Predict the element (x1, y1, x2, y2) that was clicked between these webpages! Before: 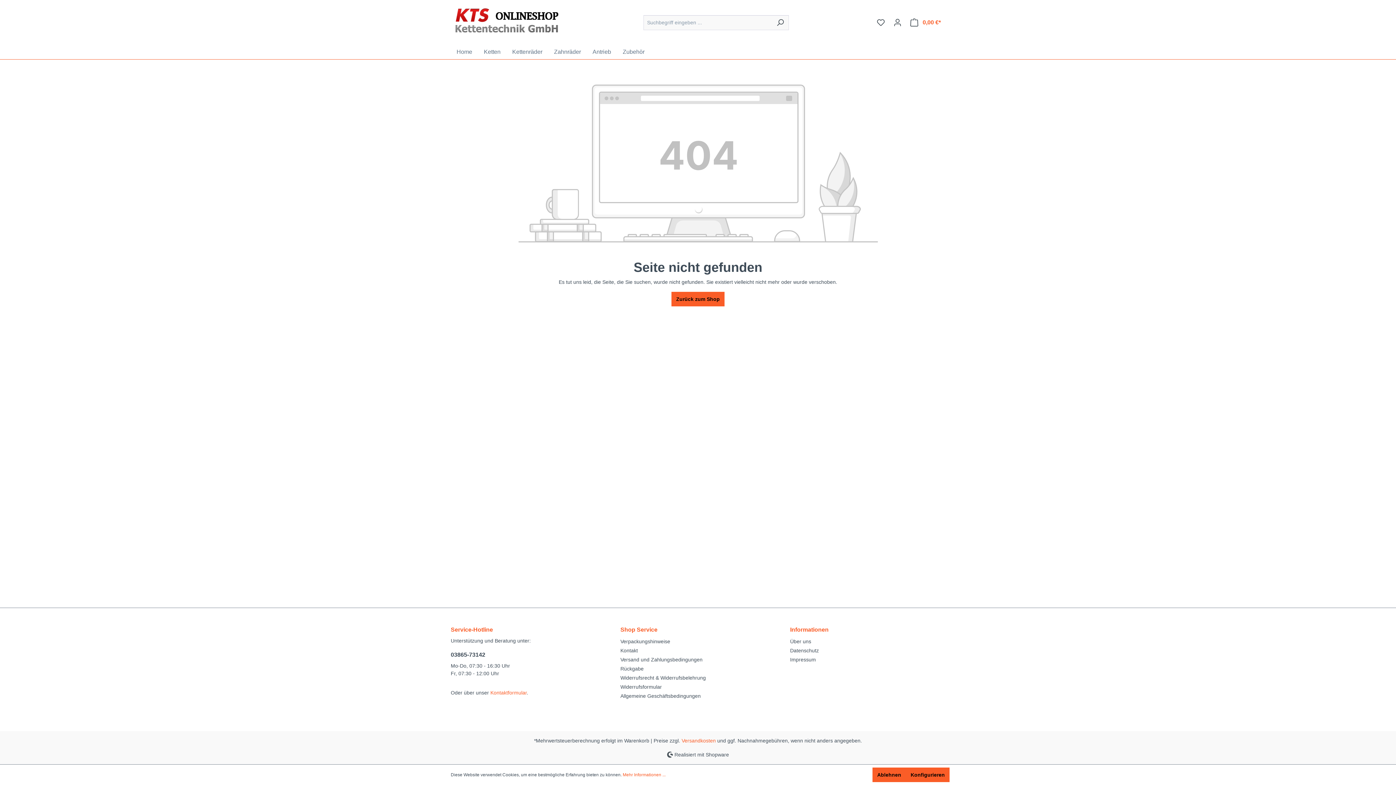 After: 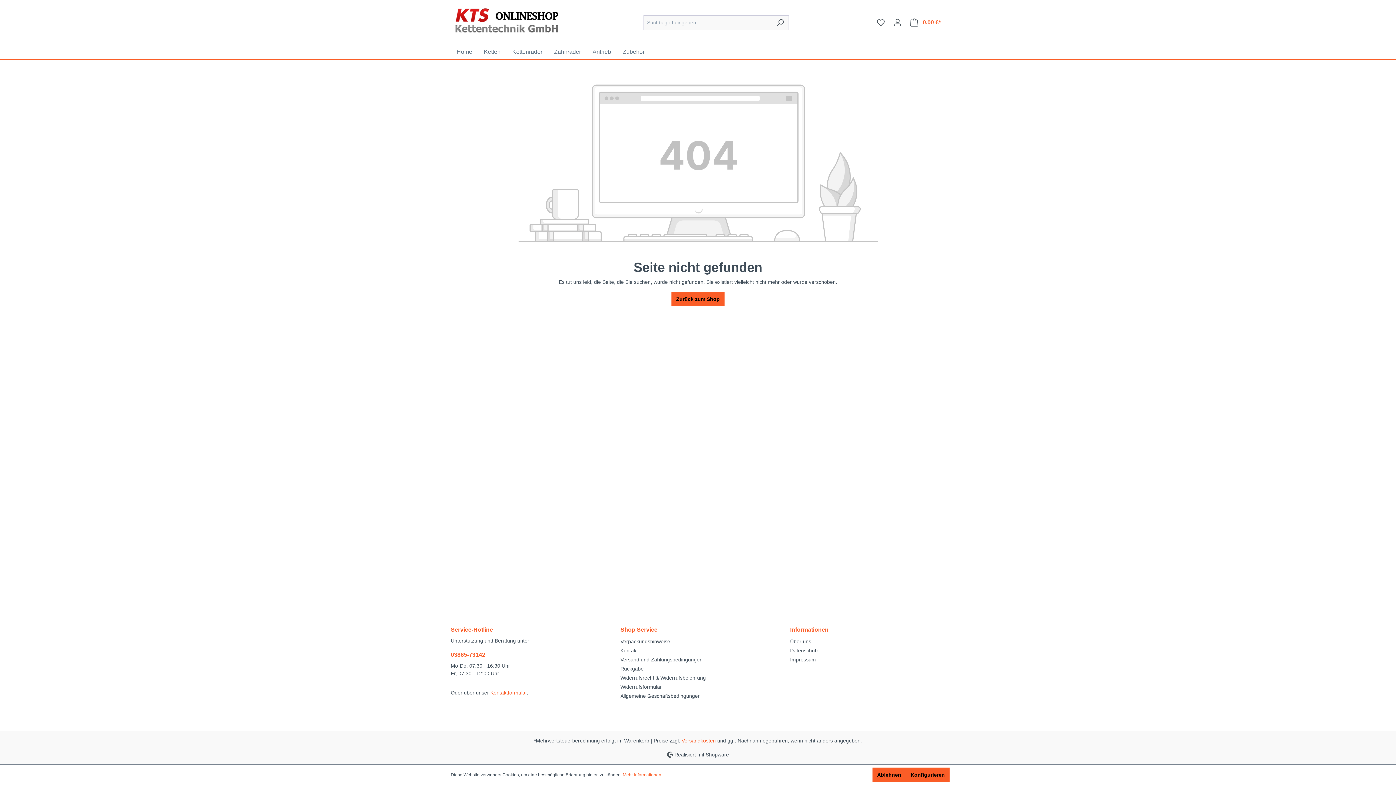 Action: label: 03865-73142 bbox: (450, 650, 606, 659)